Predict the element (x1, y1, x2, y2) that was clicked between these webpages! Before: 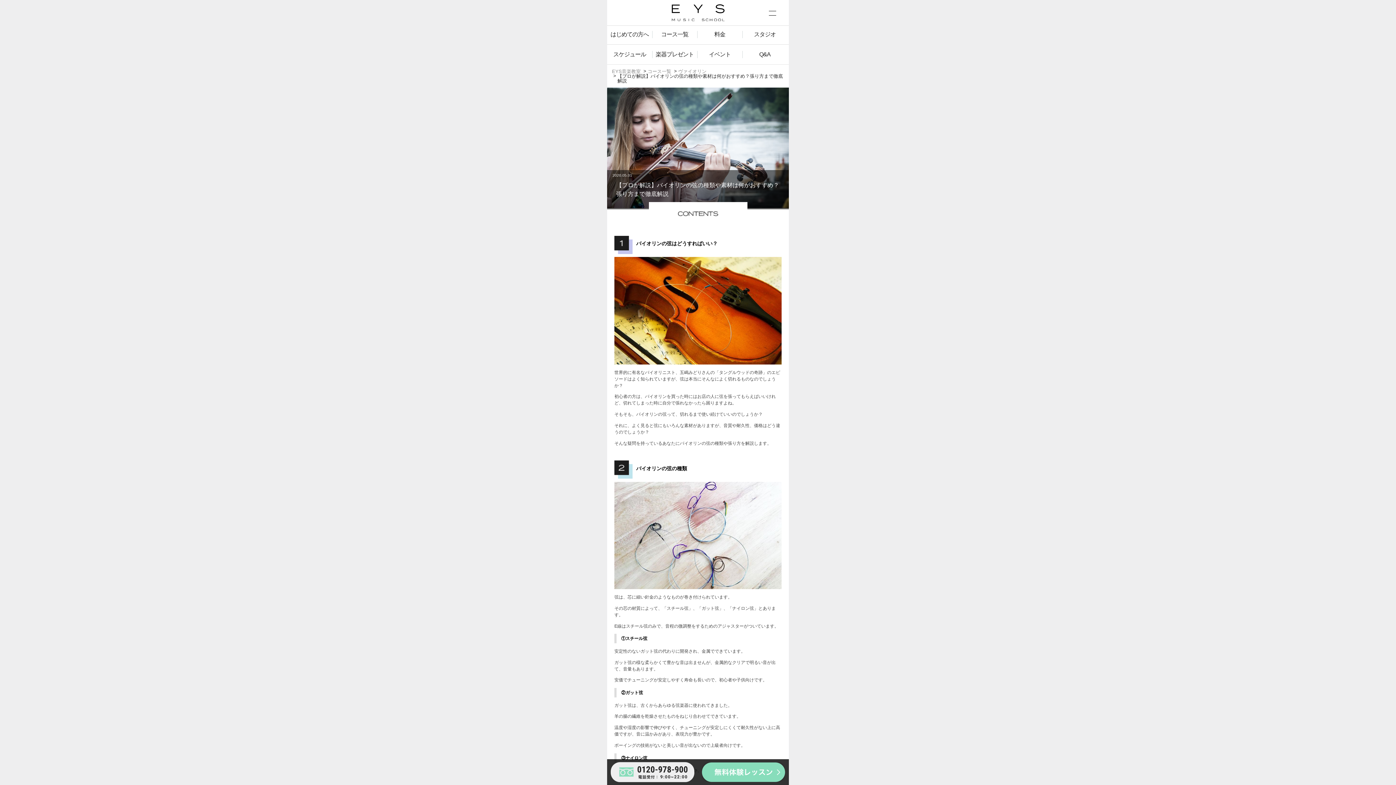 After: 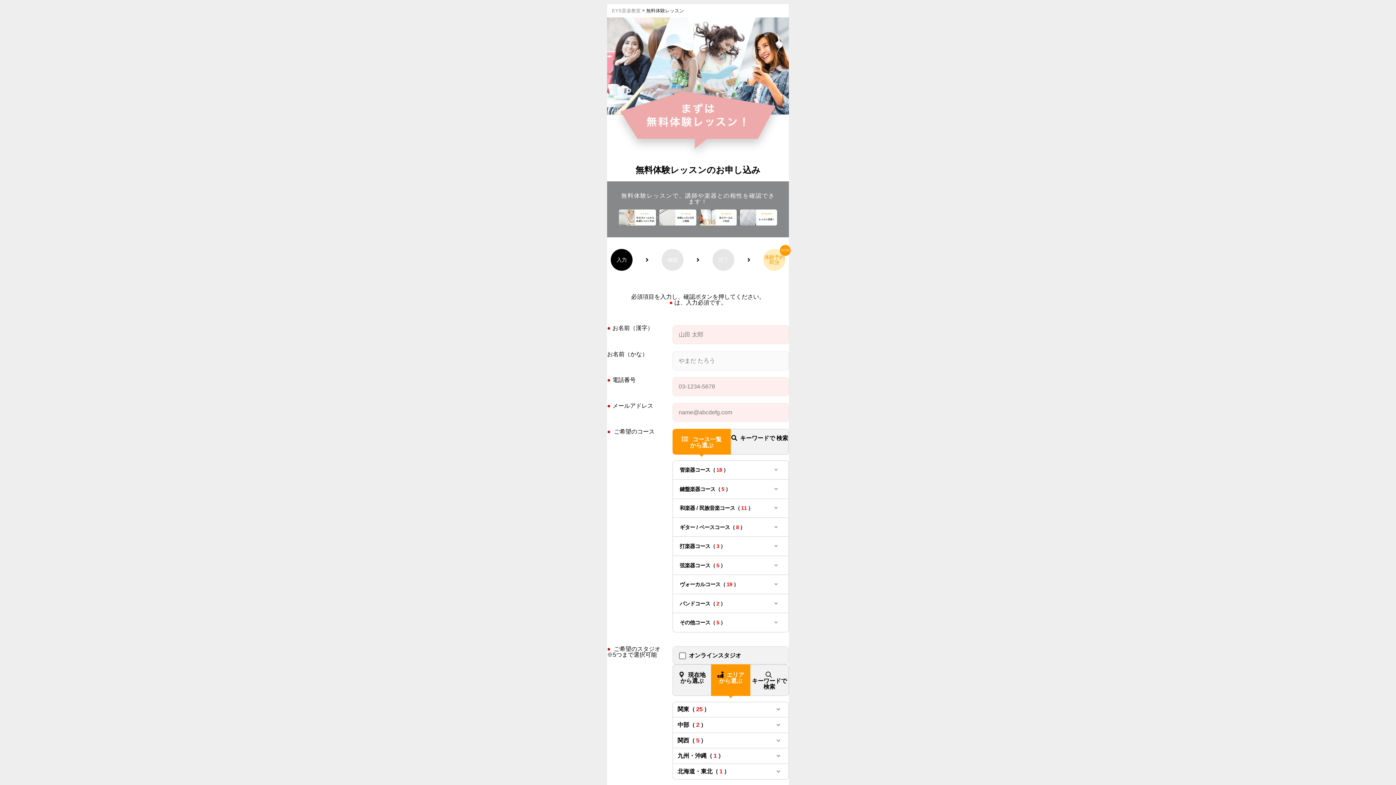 Action: bbox: (701, 762, 785, 782)